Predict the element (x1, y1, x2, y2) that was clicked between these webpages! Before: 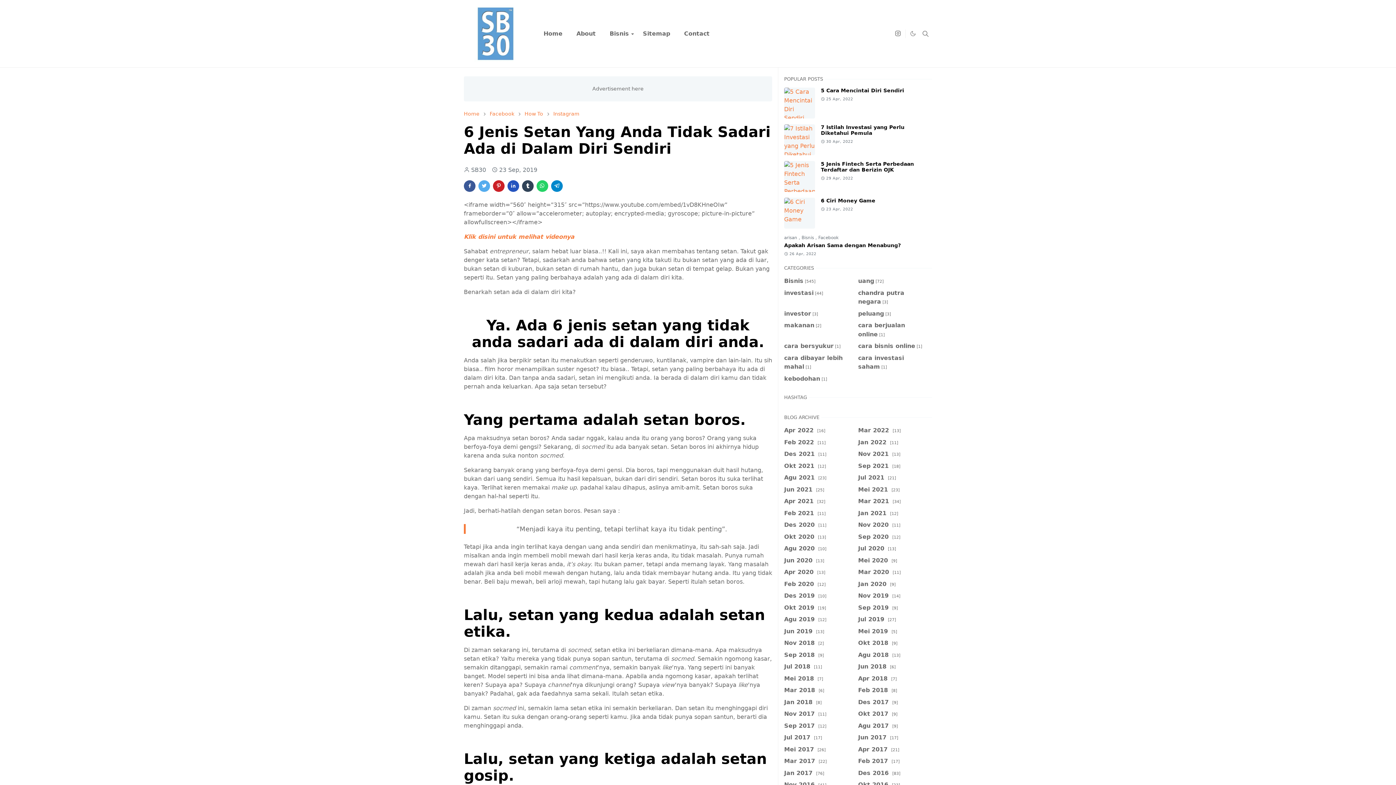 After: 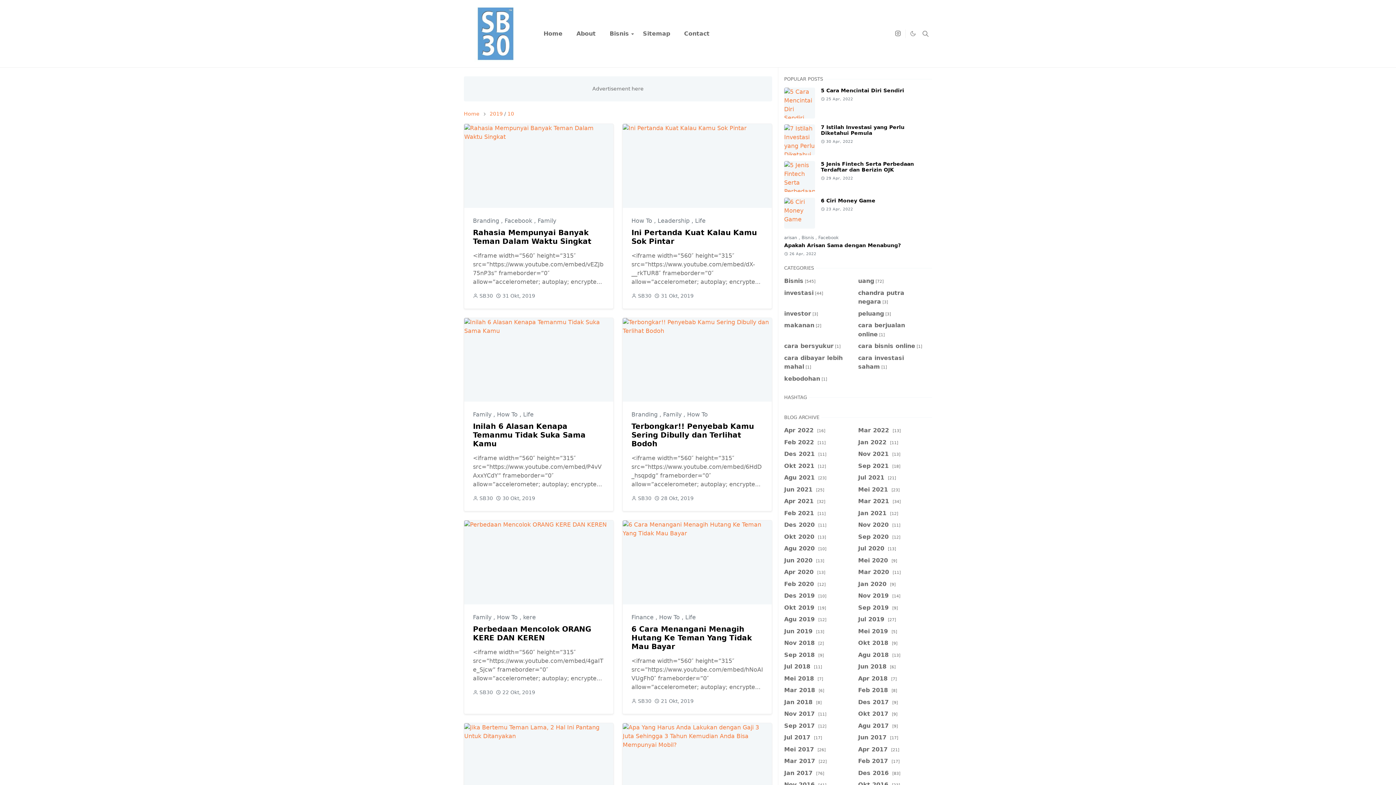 Action: label: Okt 2019 [19] bbox: (784, 604, 826, 611)